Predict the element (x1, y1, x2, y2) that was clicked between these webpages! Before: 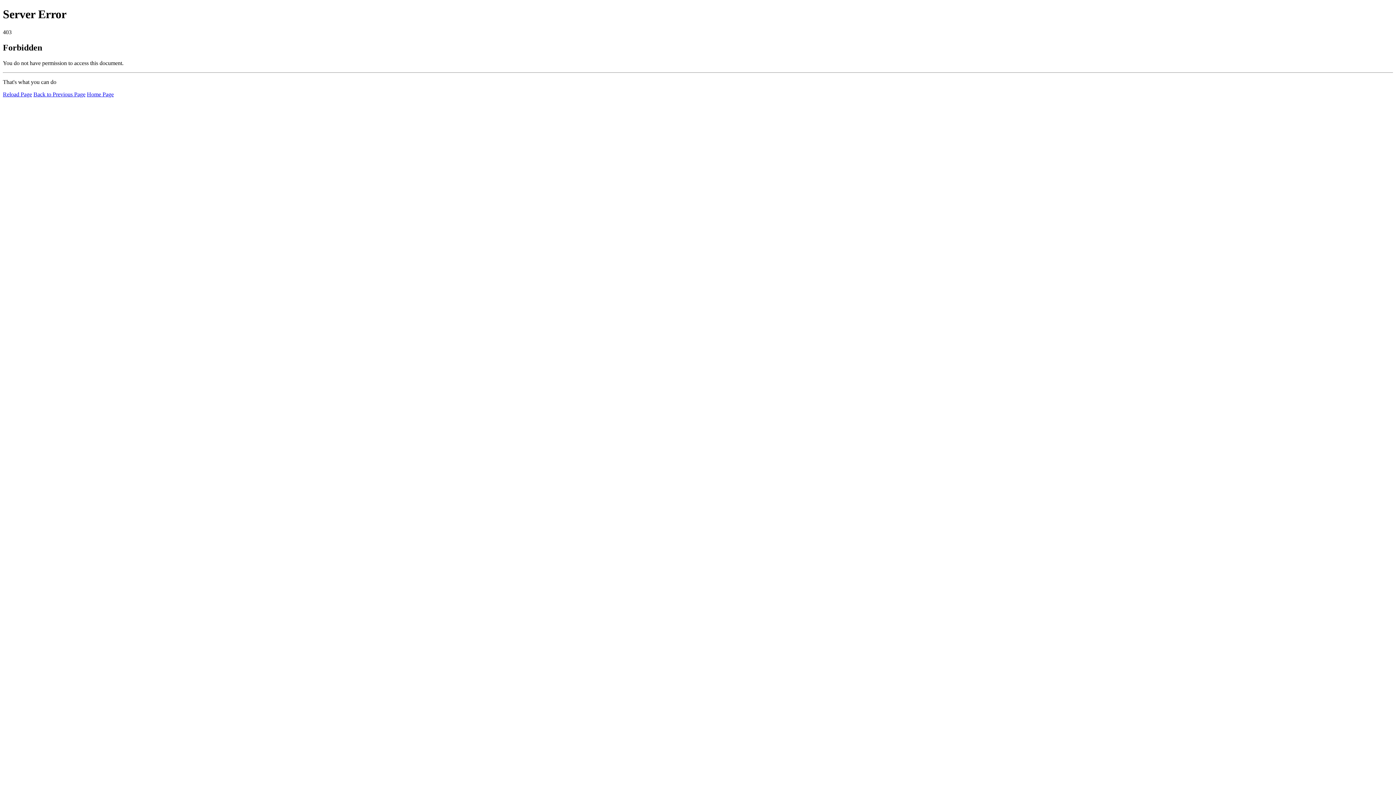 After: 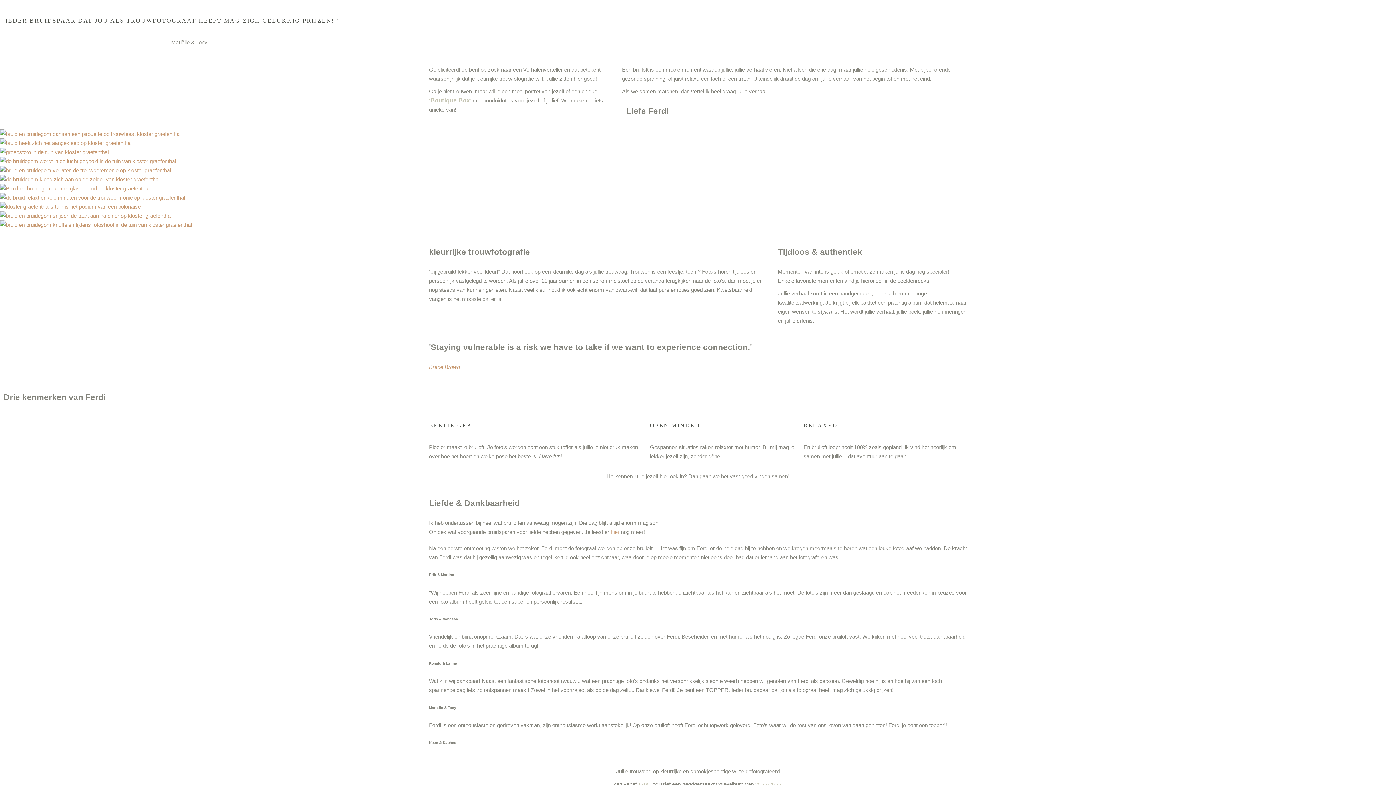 Action: label: Home Page bbox: (86, 91, 113, 97)